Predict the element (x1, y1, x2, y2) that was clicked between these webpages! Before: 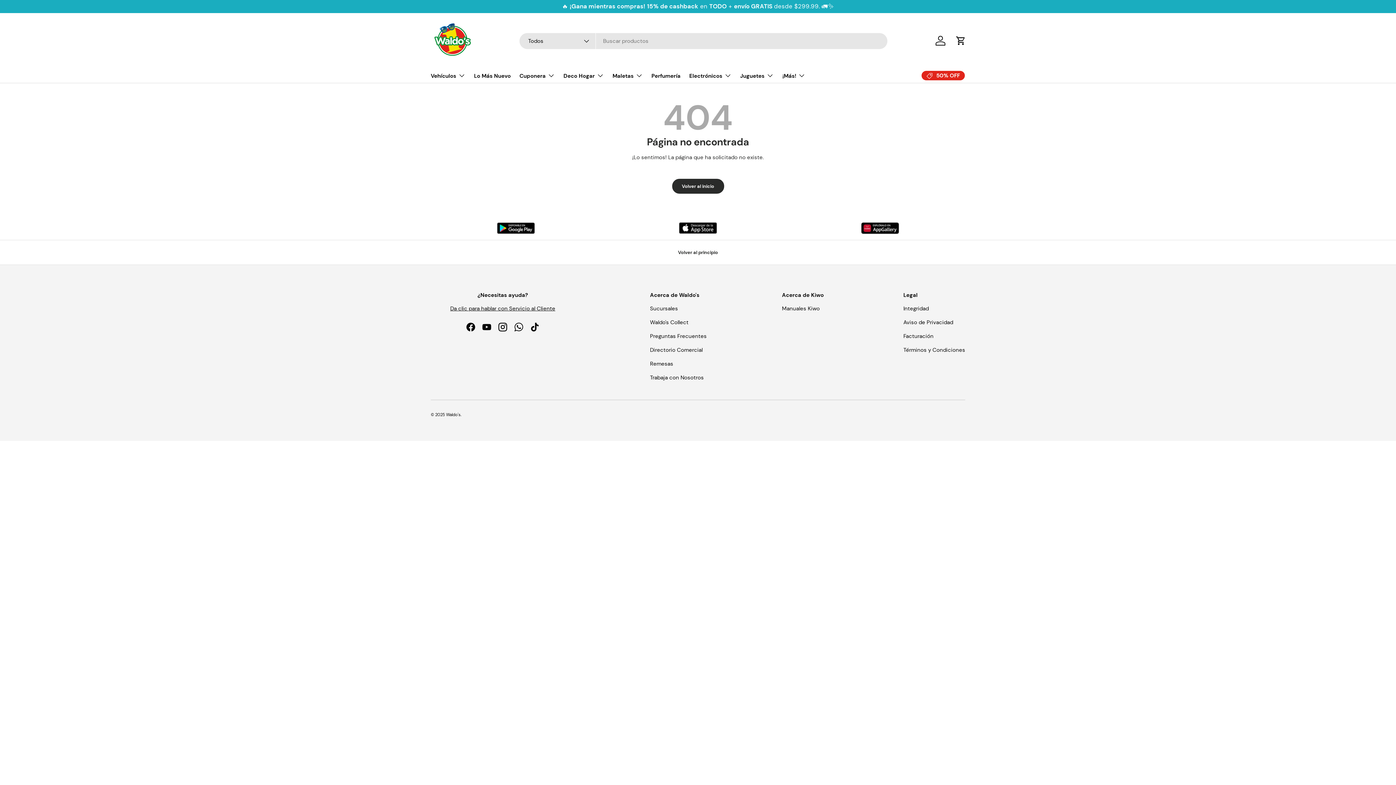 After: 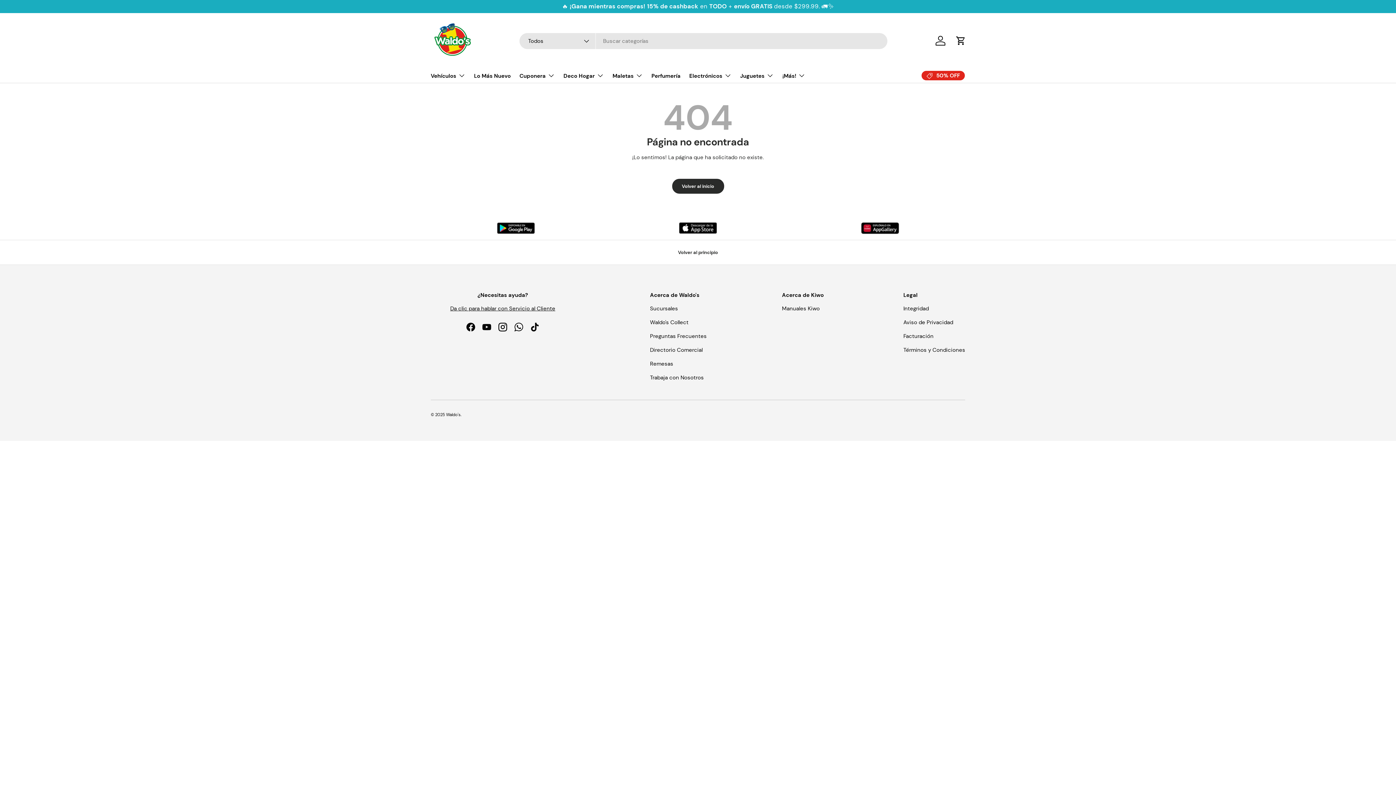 Action: bbox: (795, 222, 965, 234)